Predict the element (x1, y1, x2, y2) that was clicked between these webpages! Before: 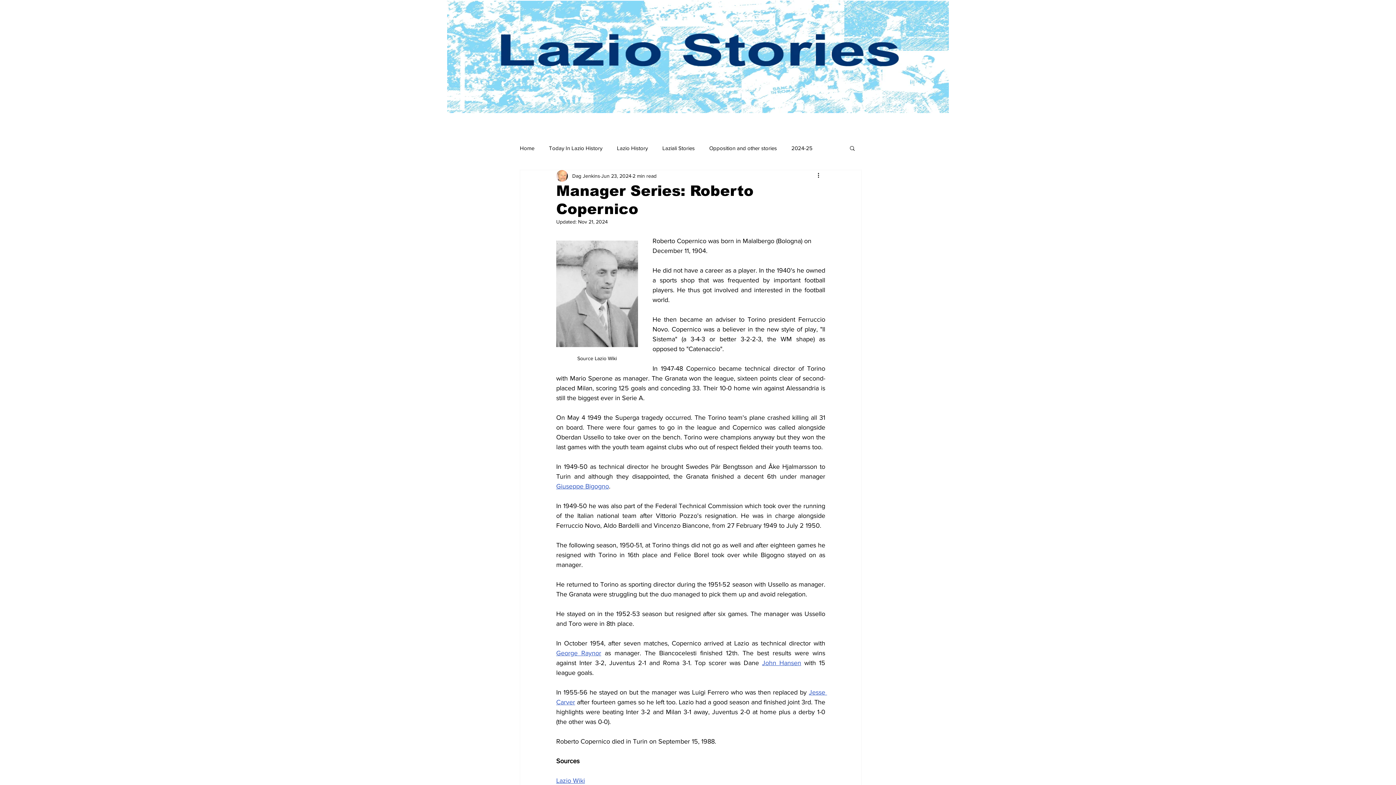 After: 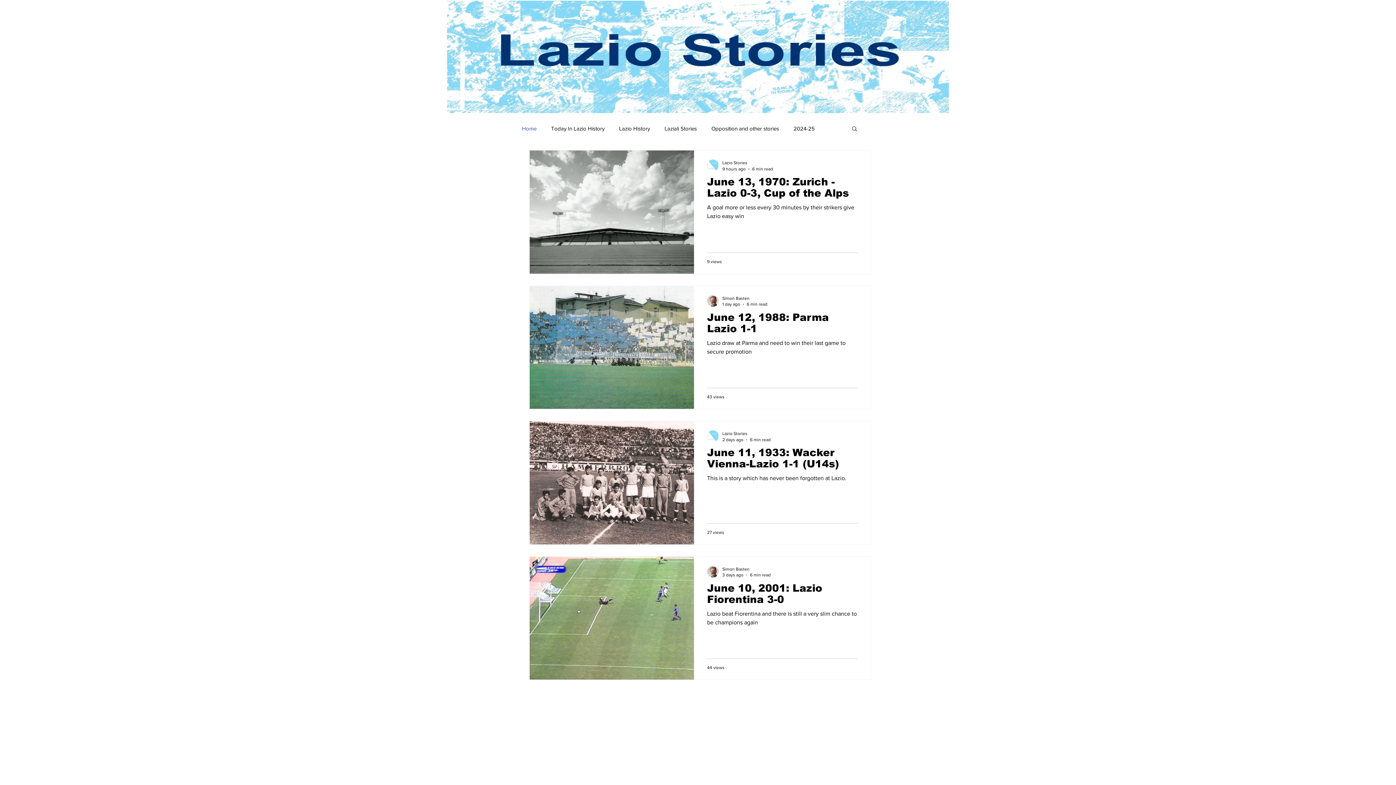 Action: bbox: (447, 0, 949, 113)